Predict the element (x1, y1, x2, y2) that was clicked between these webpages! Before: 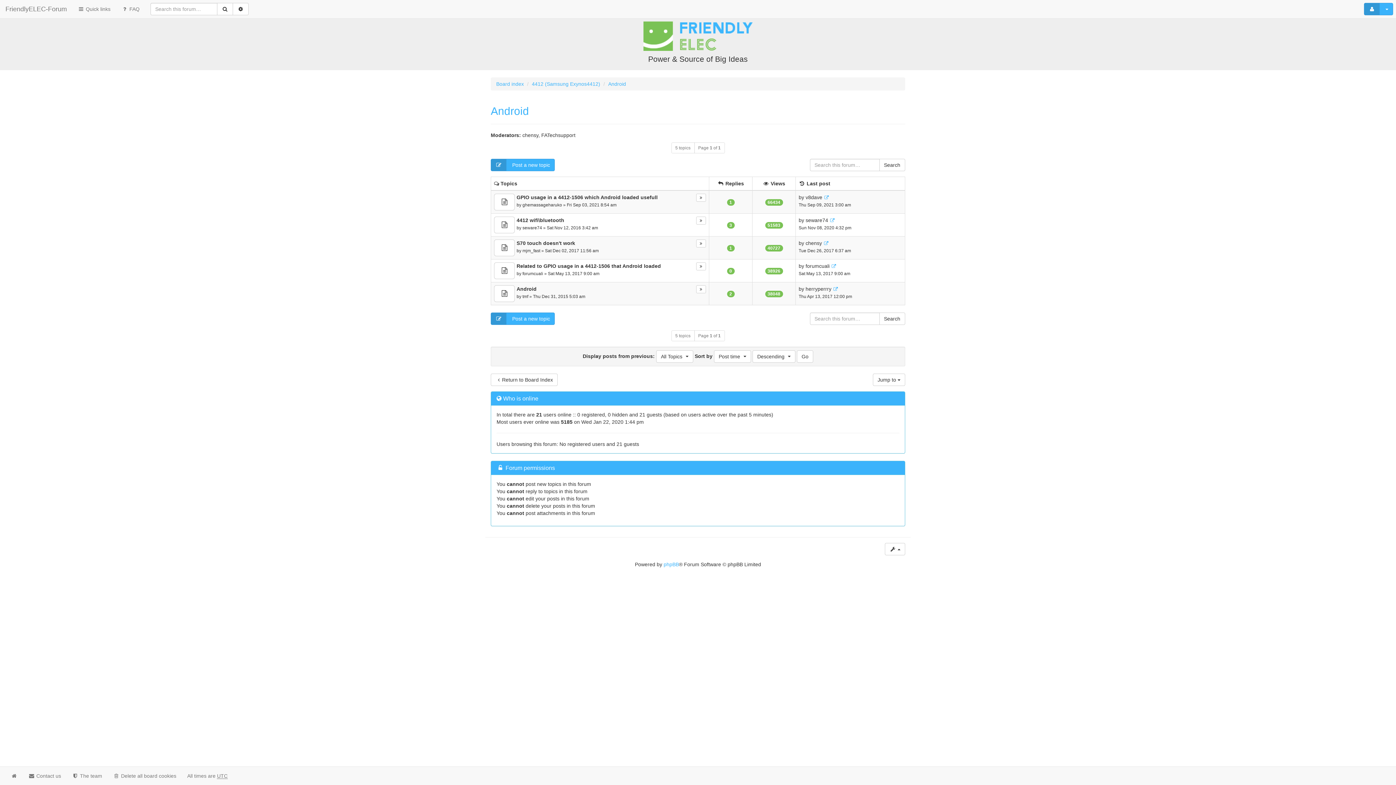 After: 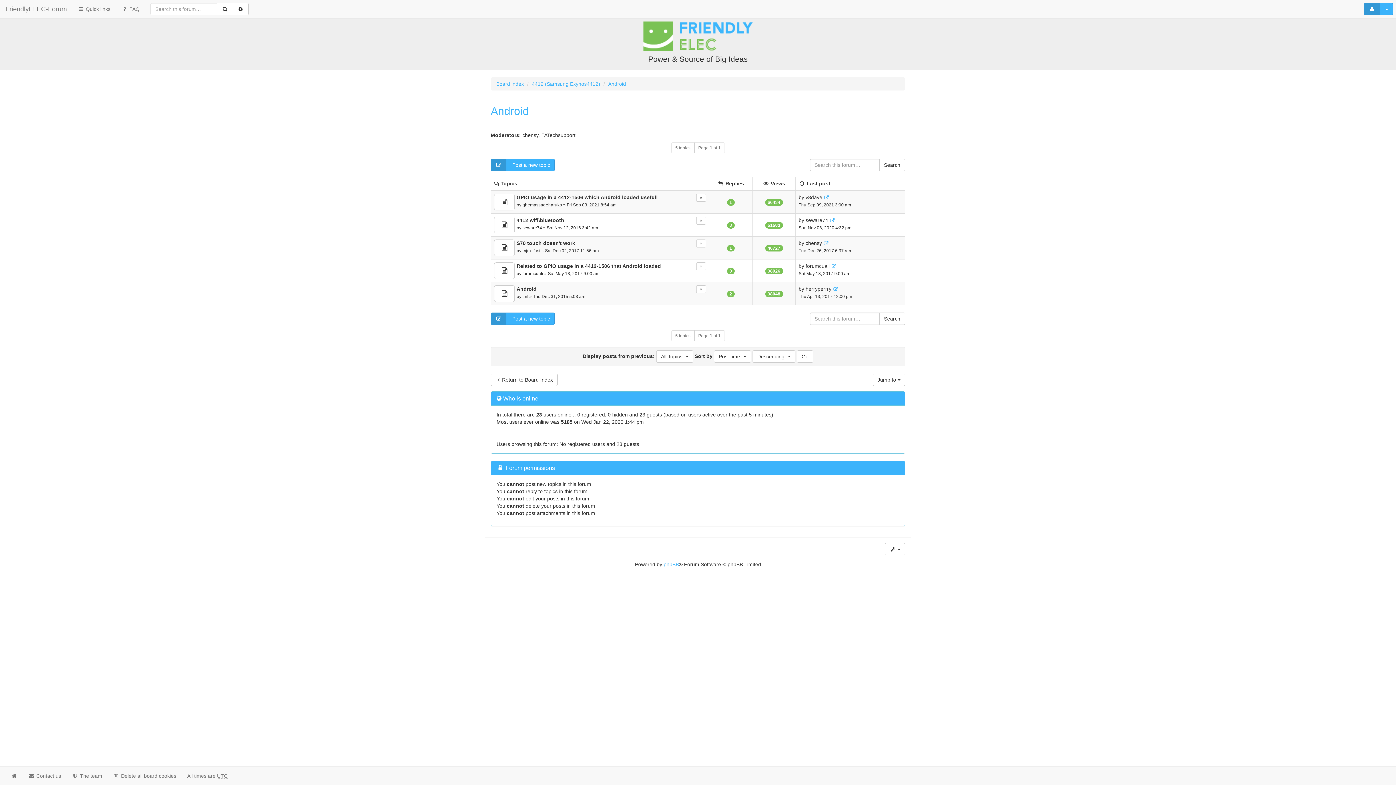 Action: bbox: (490, 105, 529, 117) label: Android